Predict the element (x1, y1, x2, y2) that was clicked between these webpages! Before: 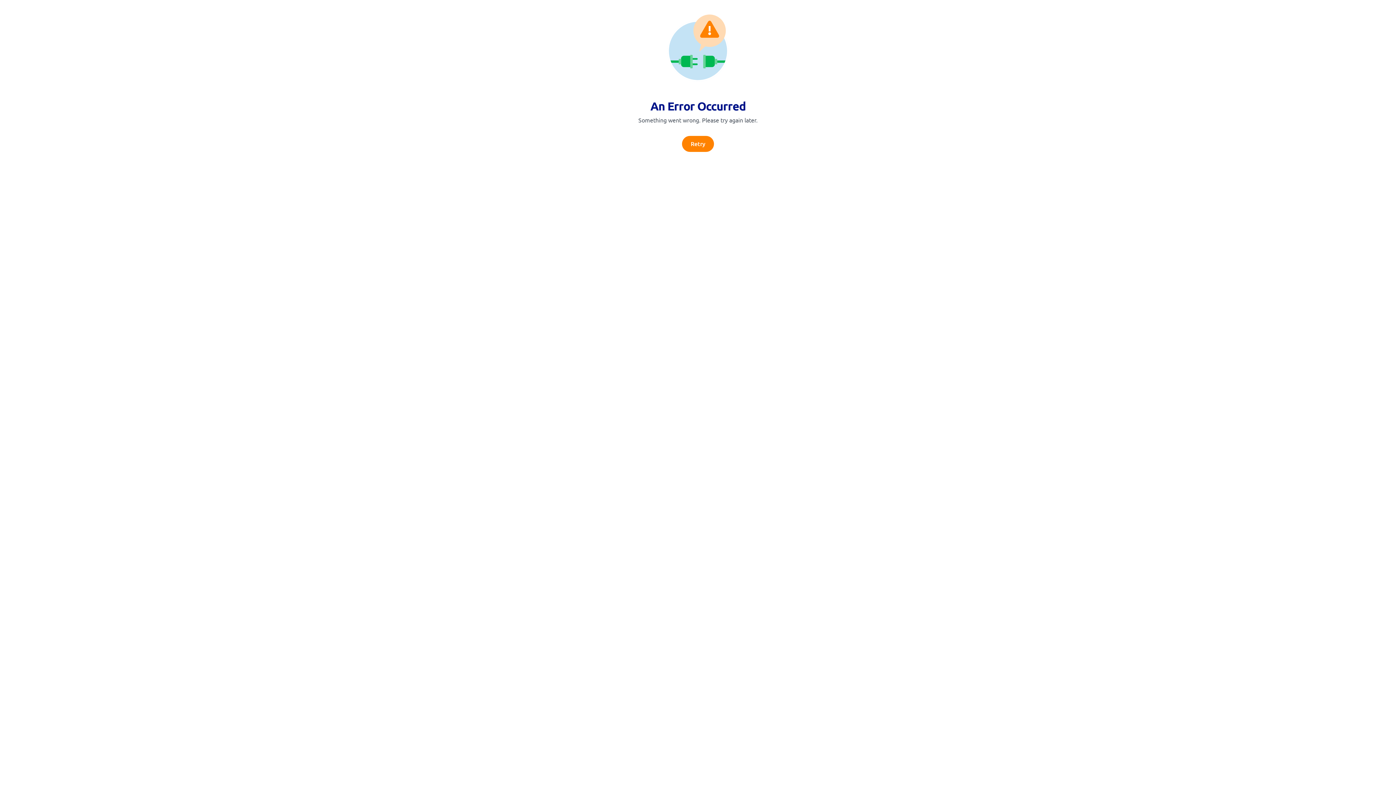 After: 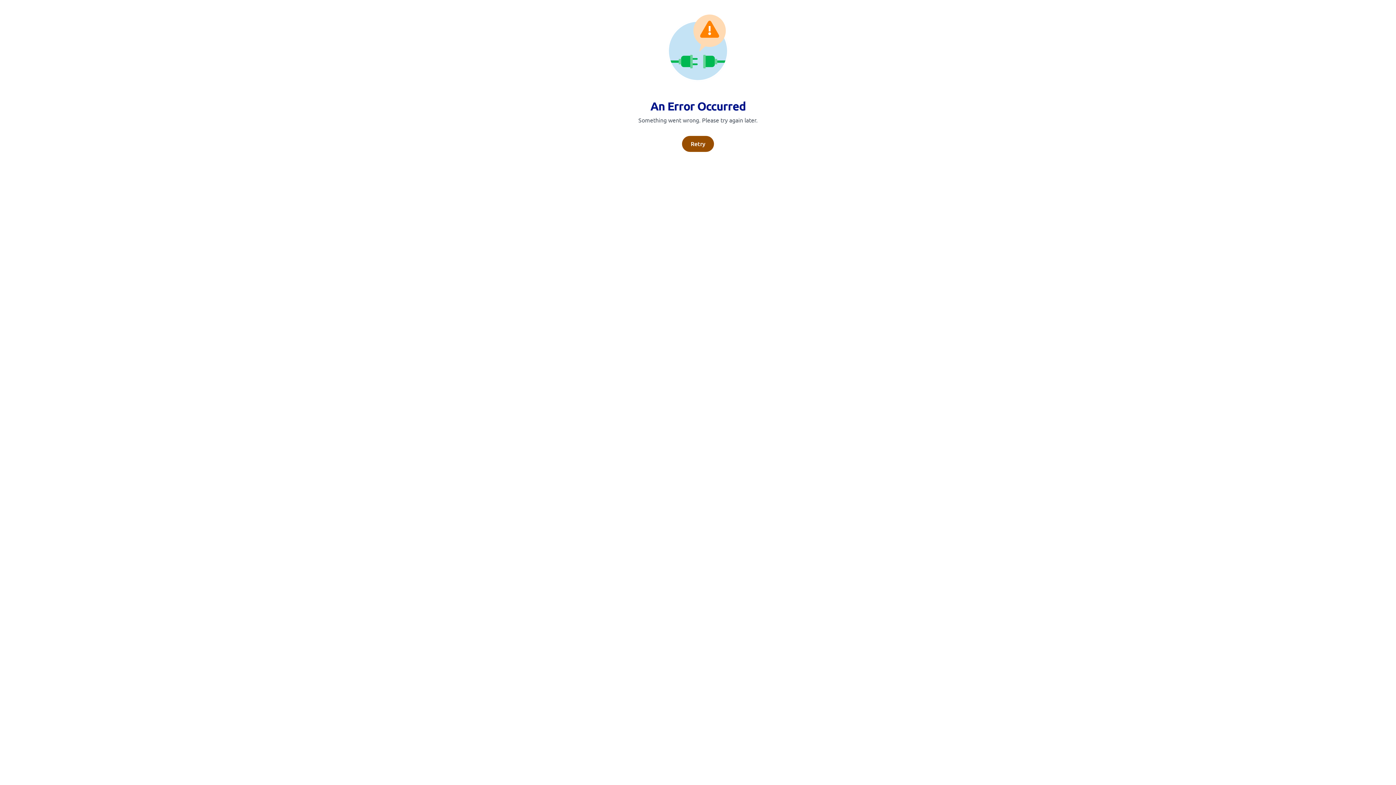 Action: bbox: (682, 136, 714, 152) label: Retry